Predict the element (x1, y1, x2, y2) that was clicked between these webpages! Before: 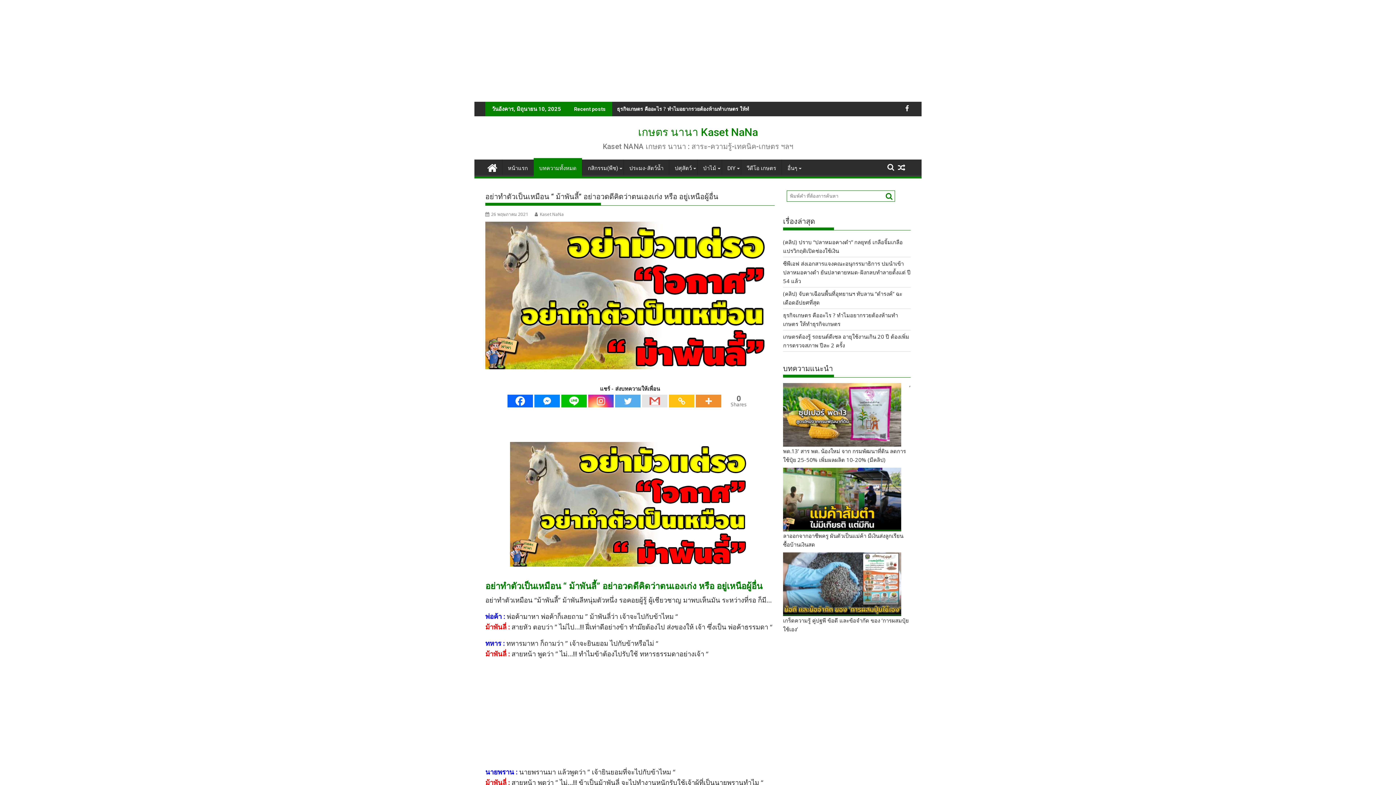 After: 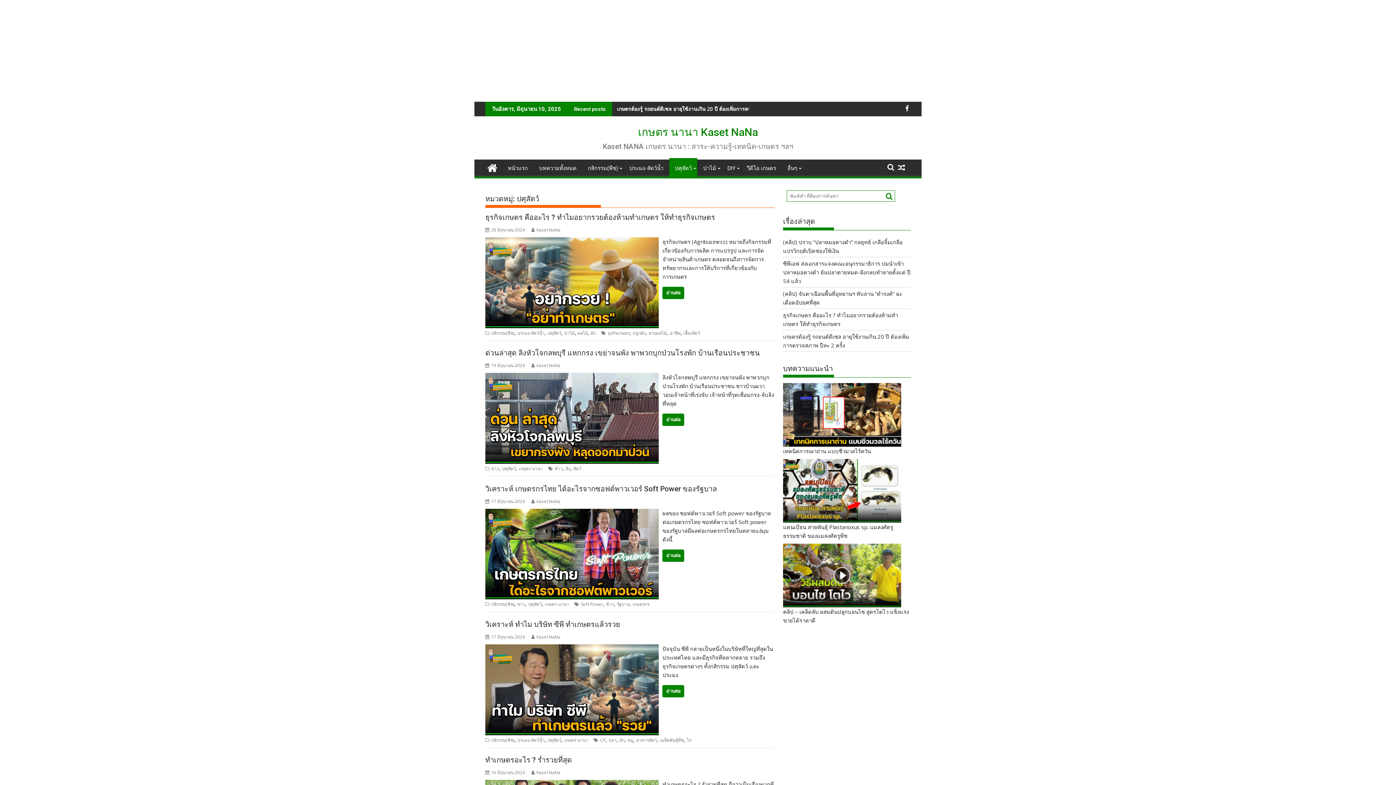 Action: bbox: (669, 159, 697, 177) label: ปศุสัตว์